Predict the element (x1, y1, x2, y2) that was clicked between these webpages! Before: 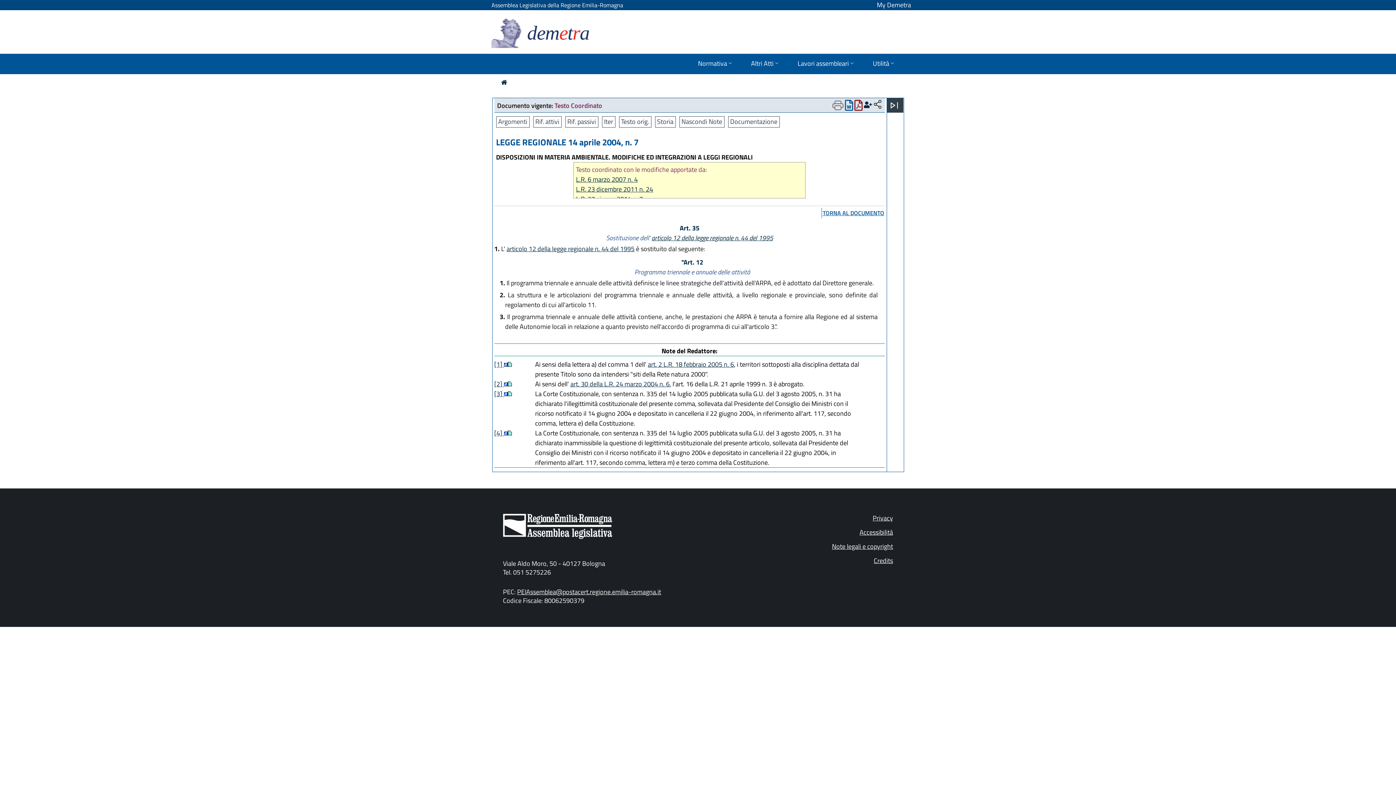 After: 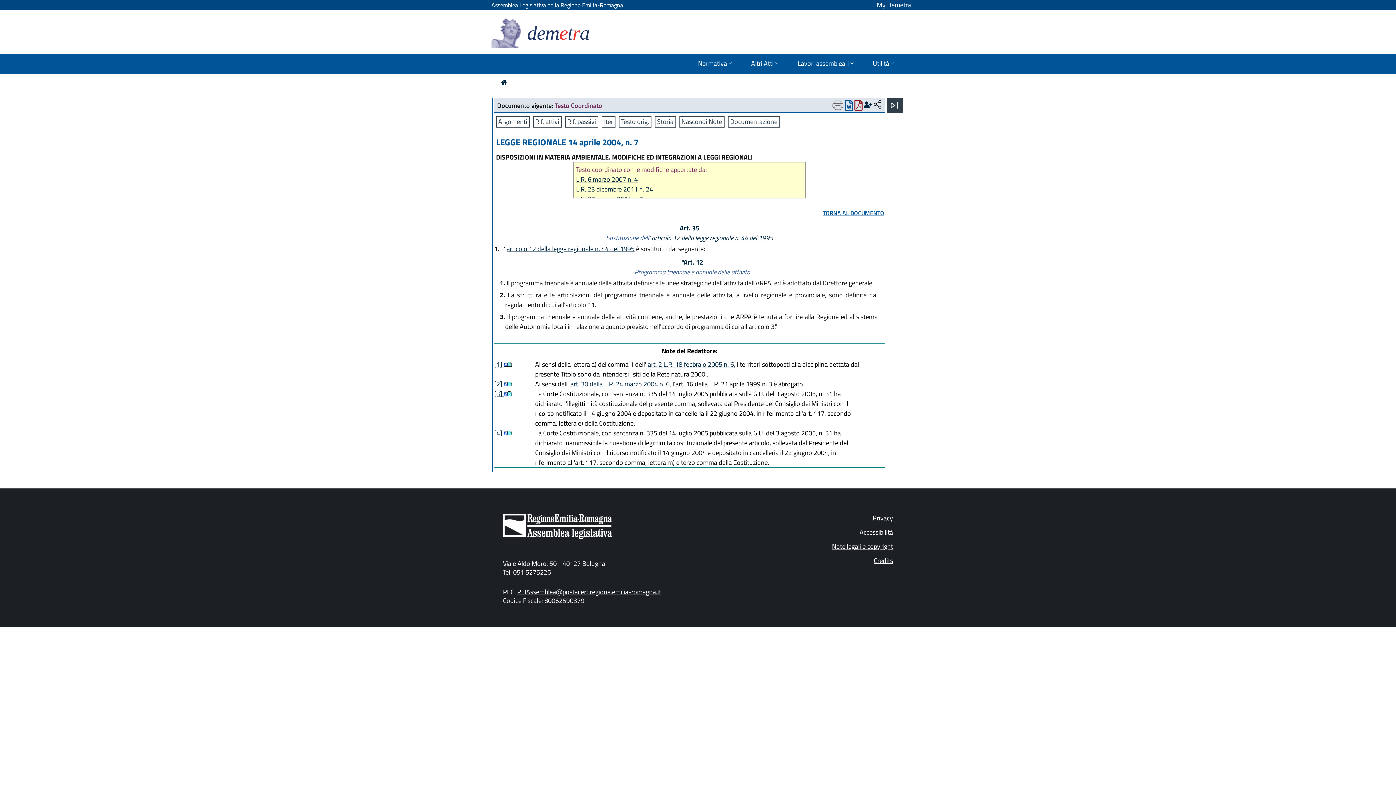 Action: bbox: (507, 389, 511, 398)